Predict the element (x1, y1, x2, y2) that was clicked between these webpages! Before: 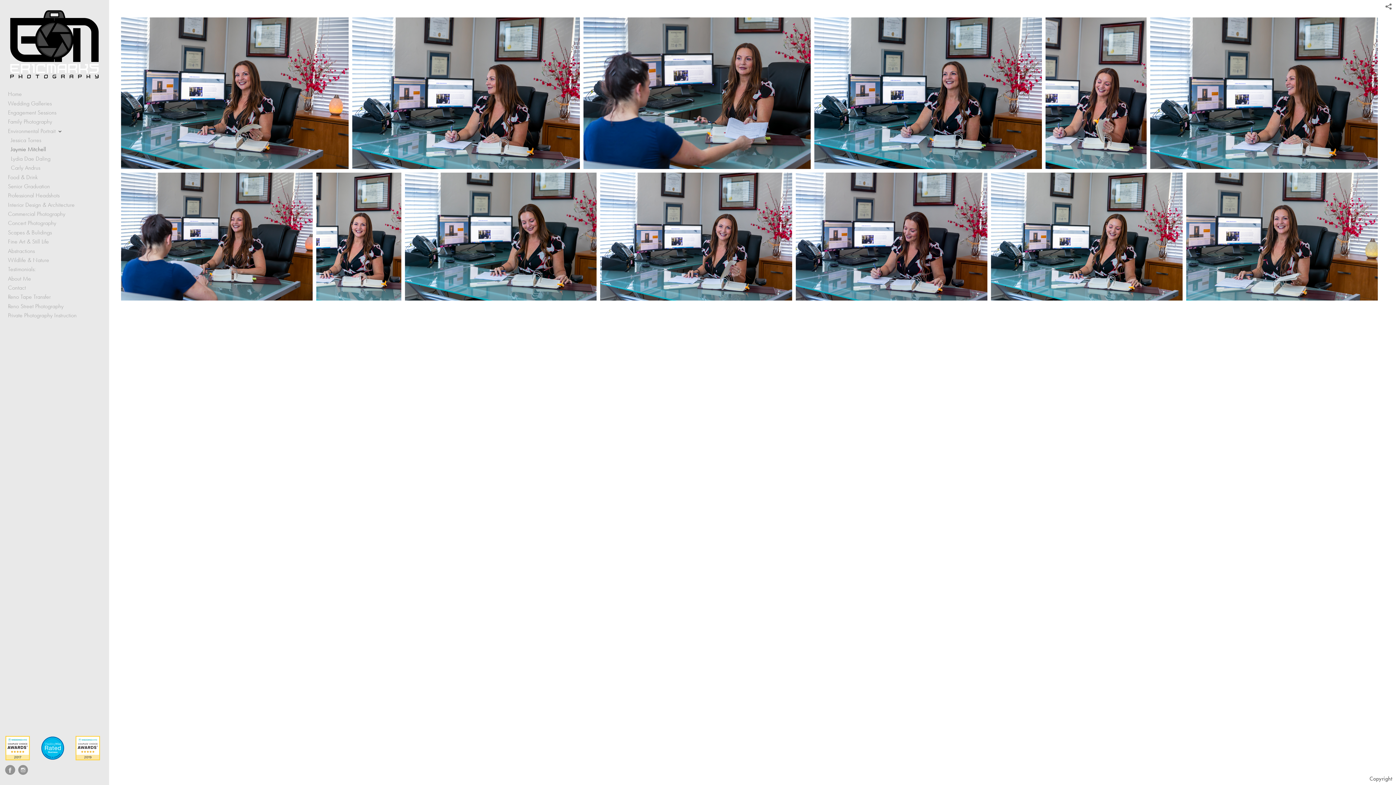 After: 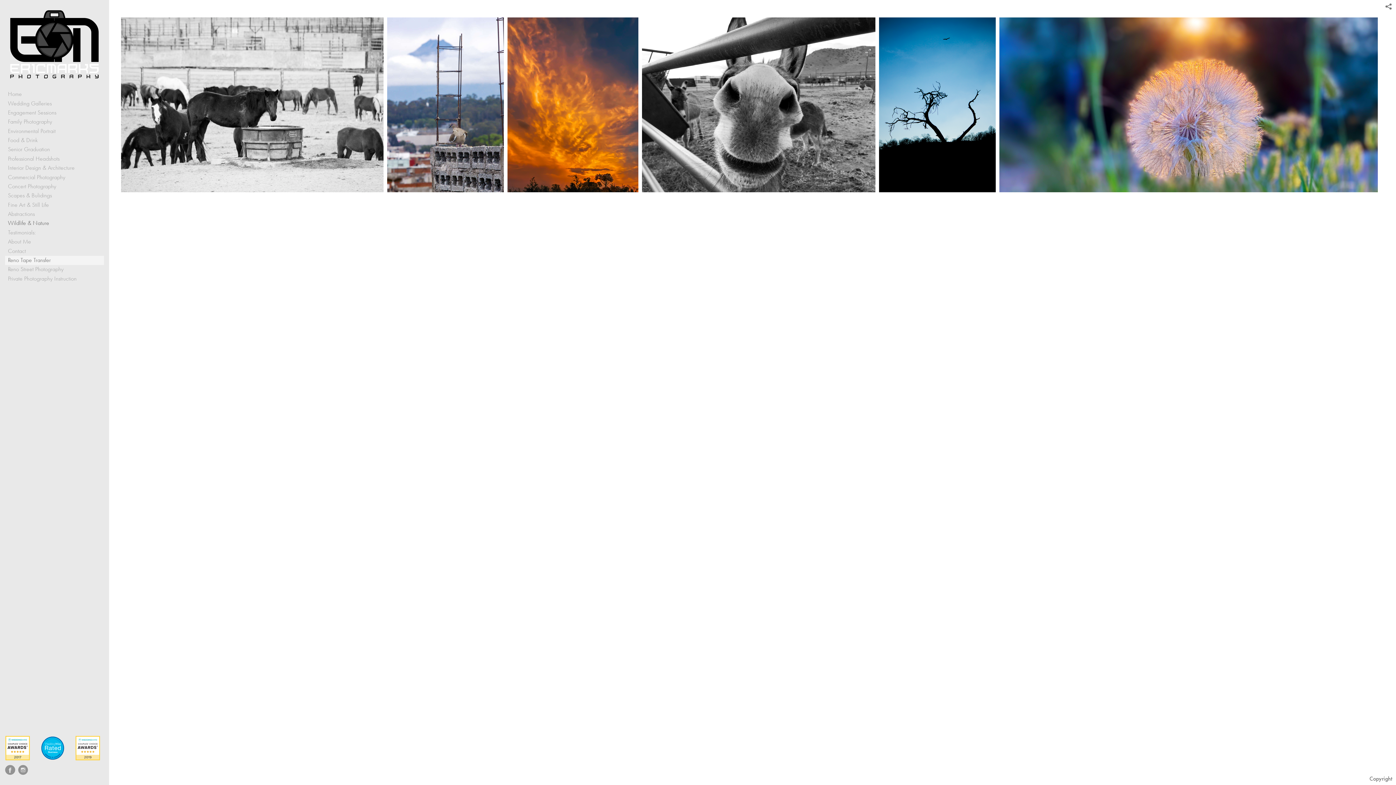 Action: bbox: (5, 255, 104, 265) label: Wildlife & Nature